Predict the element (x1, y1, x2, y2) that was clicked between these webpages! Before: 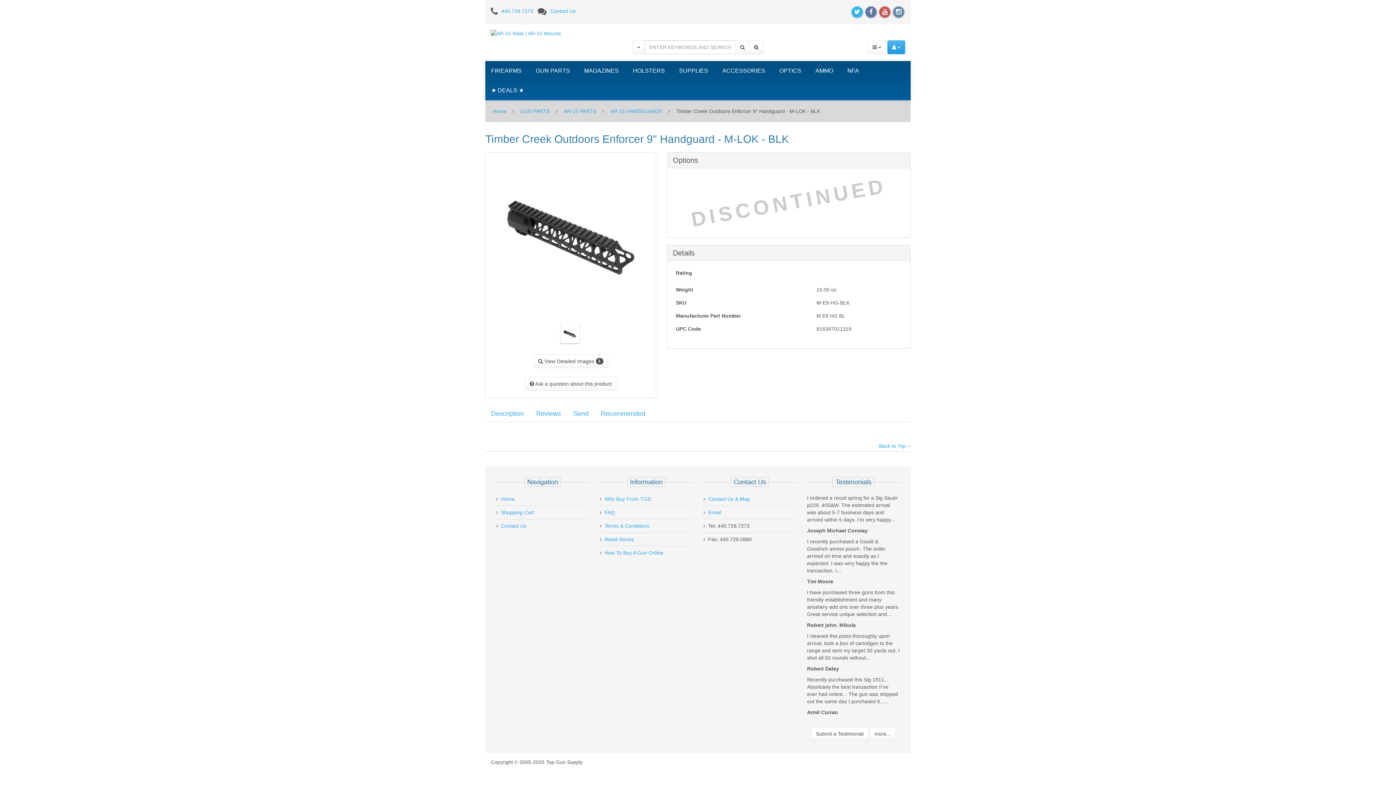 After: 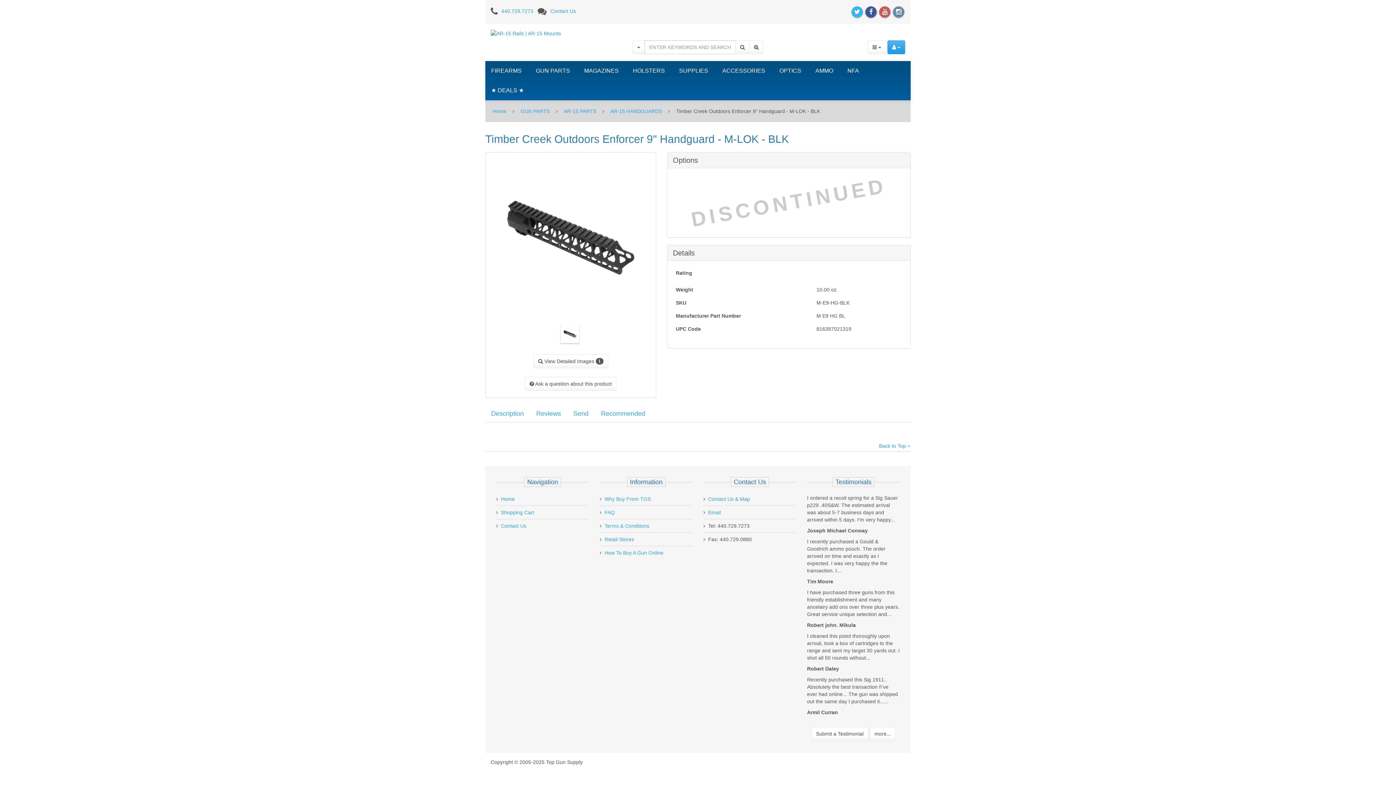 Action: bbox: (864, 7, 877, 15)